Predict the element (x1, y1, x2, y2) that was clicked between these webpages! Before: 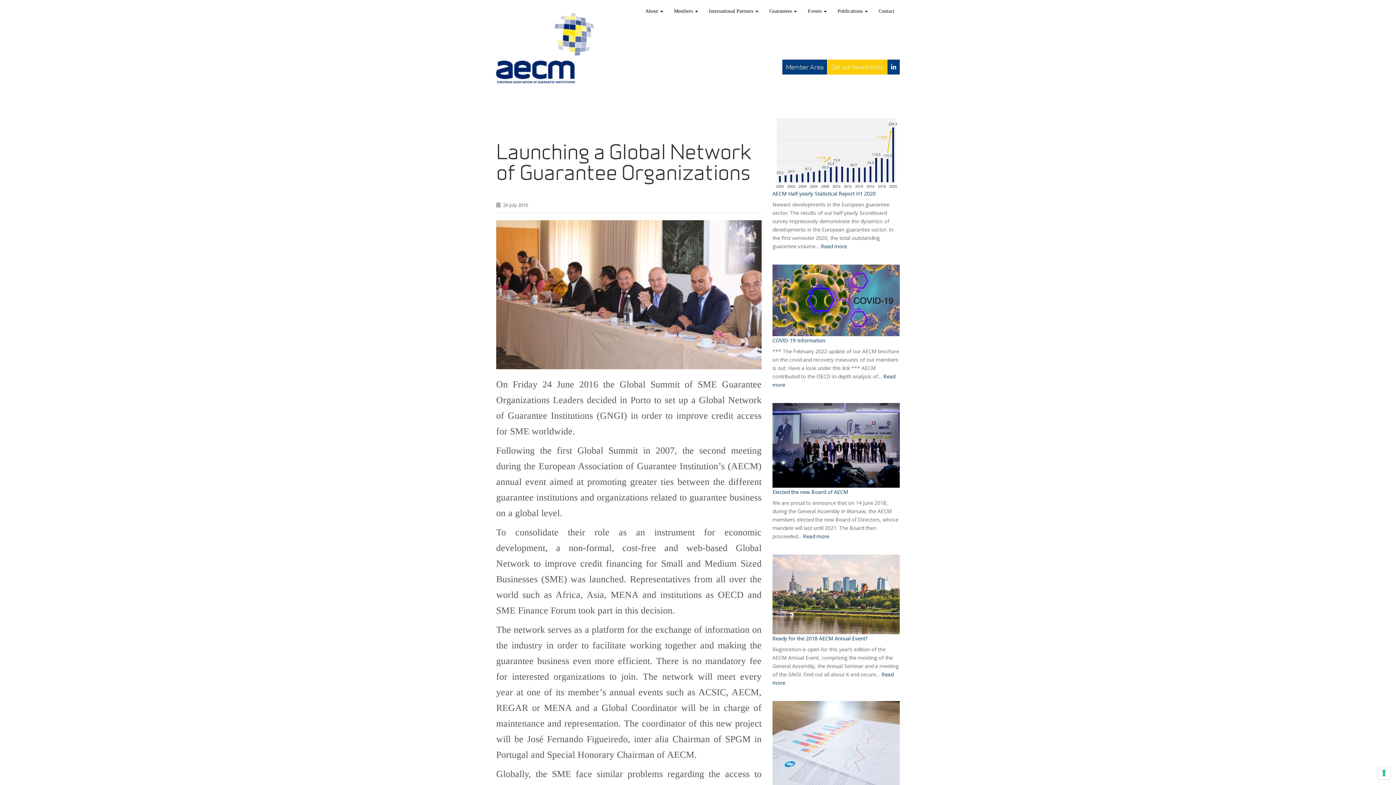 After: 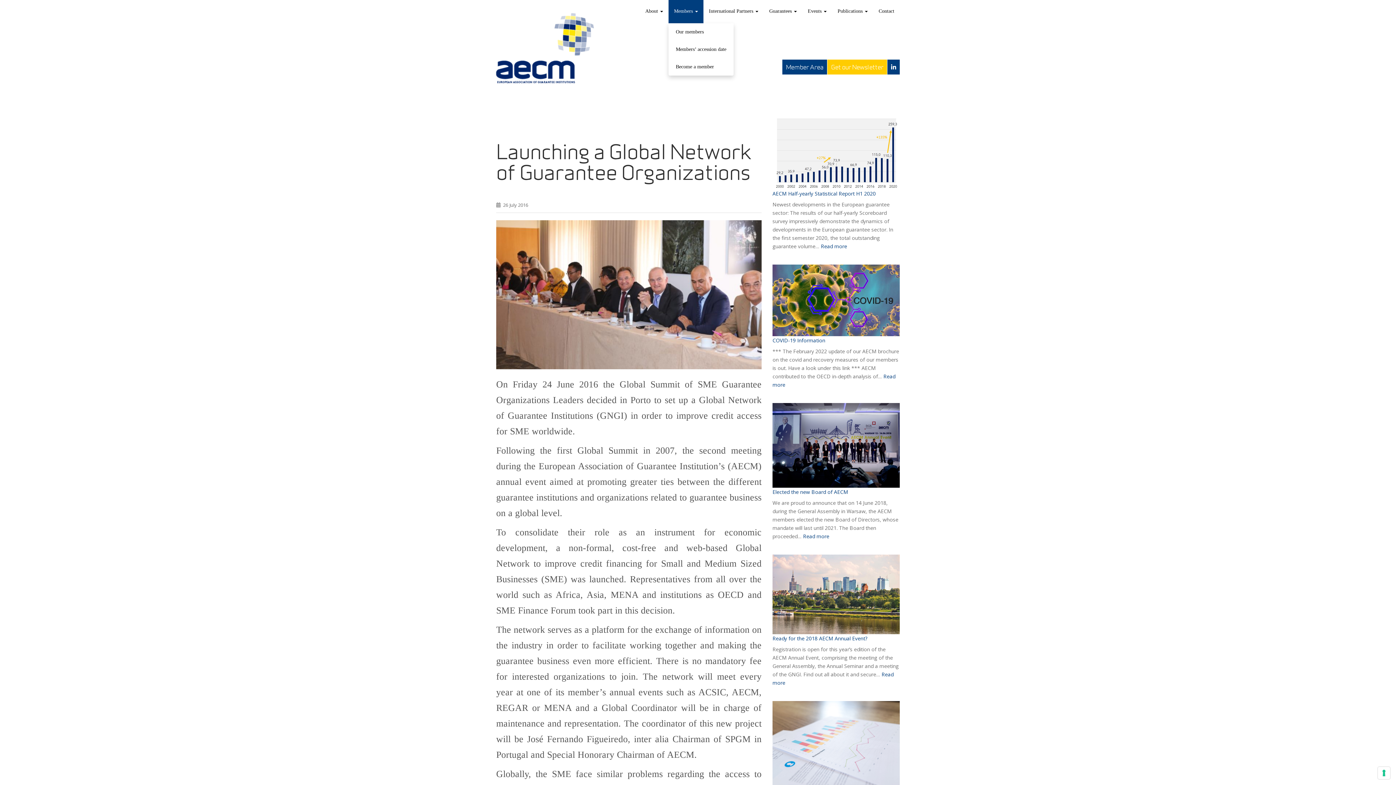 Action: bbox: (668, 0, 703, 23) label: Members 